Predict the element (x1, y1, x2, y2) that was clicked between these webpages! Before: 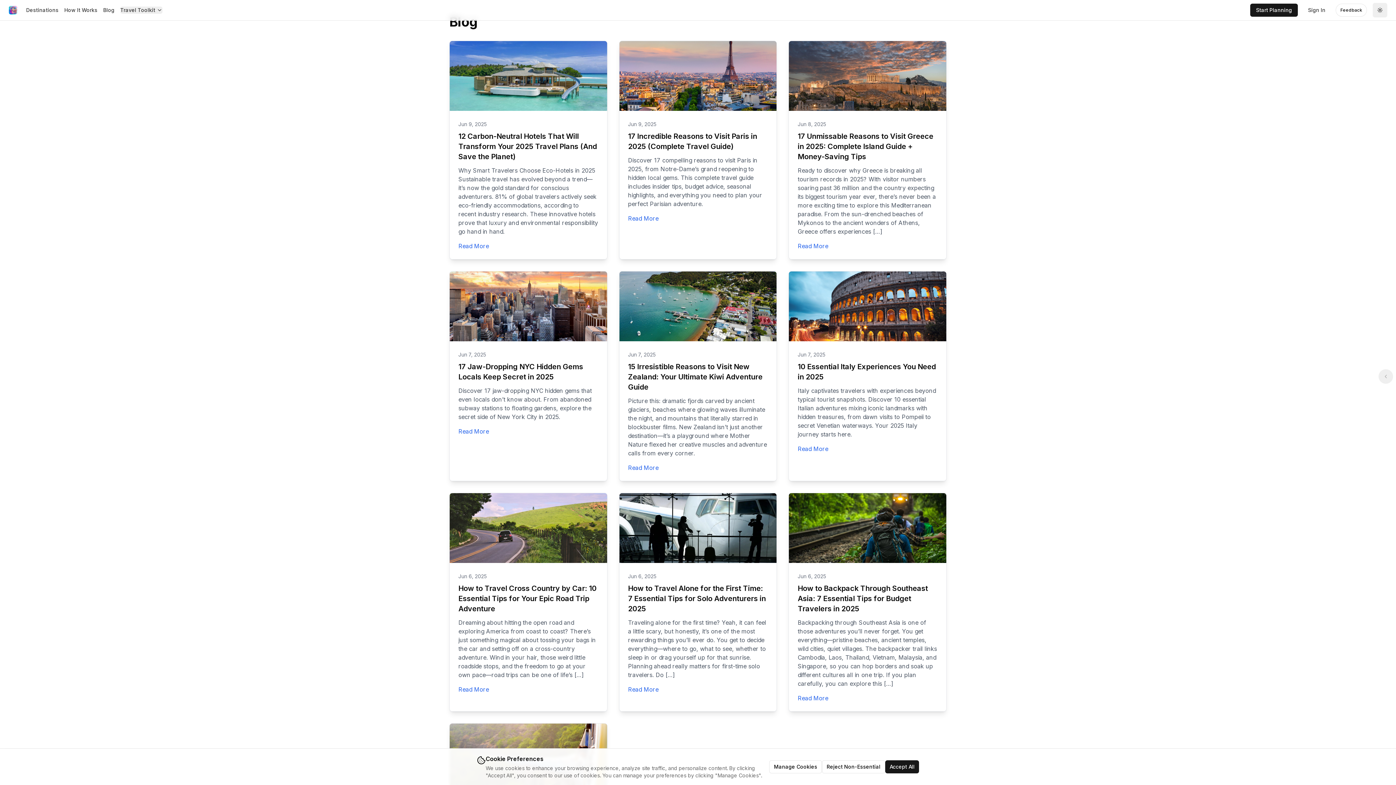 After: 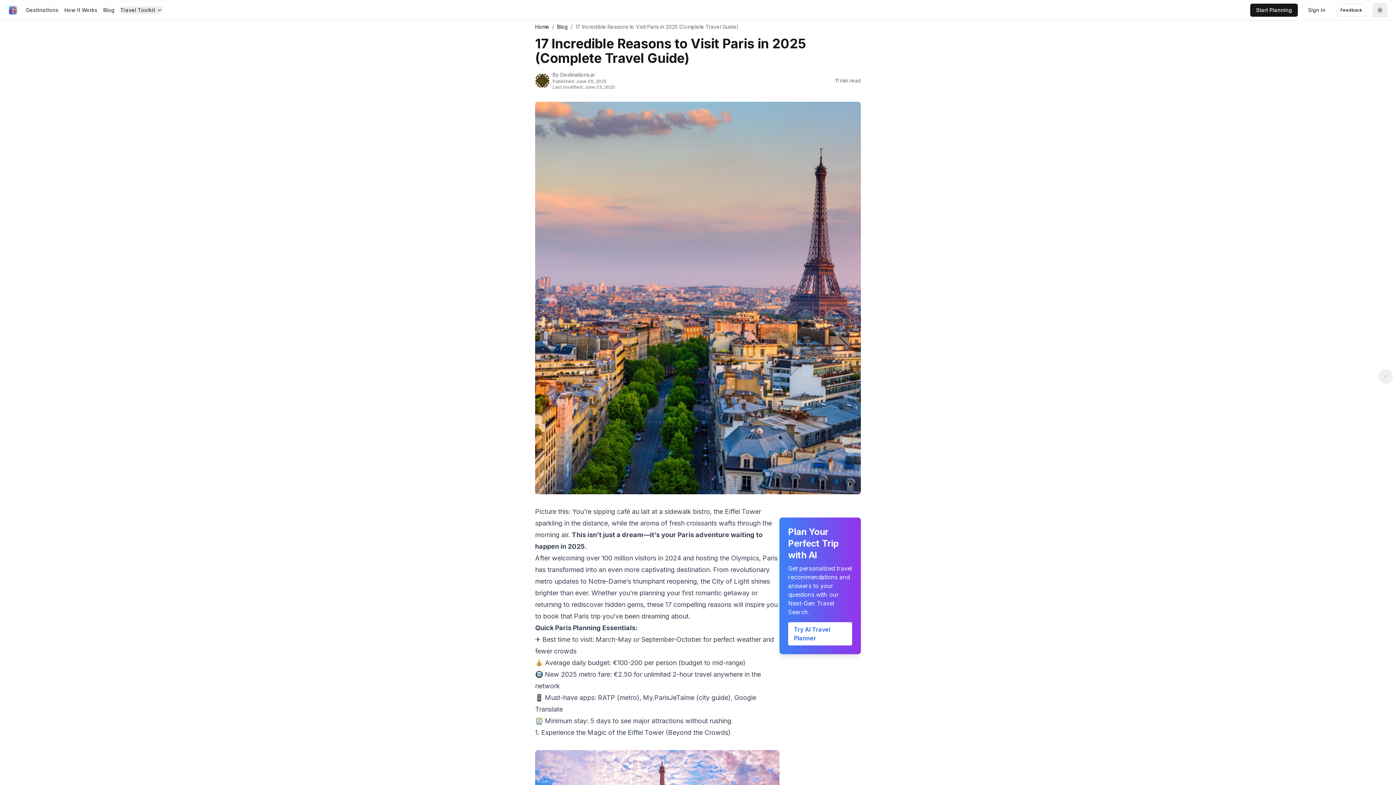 Action: bbox: (628, 214, 658, 222) label: Read More